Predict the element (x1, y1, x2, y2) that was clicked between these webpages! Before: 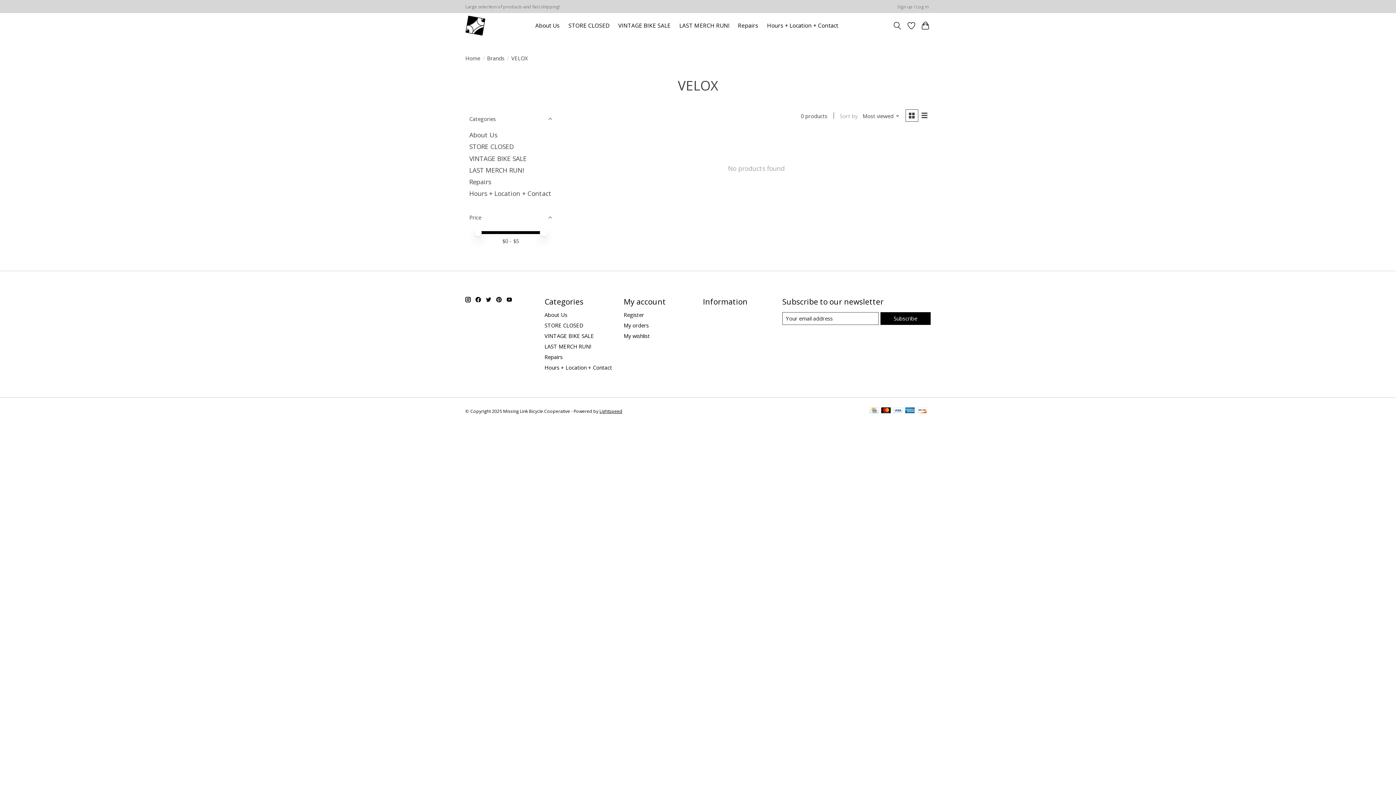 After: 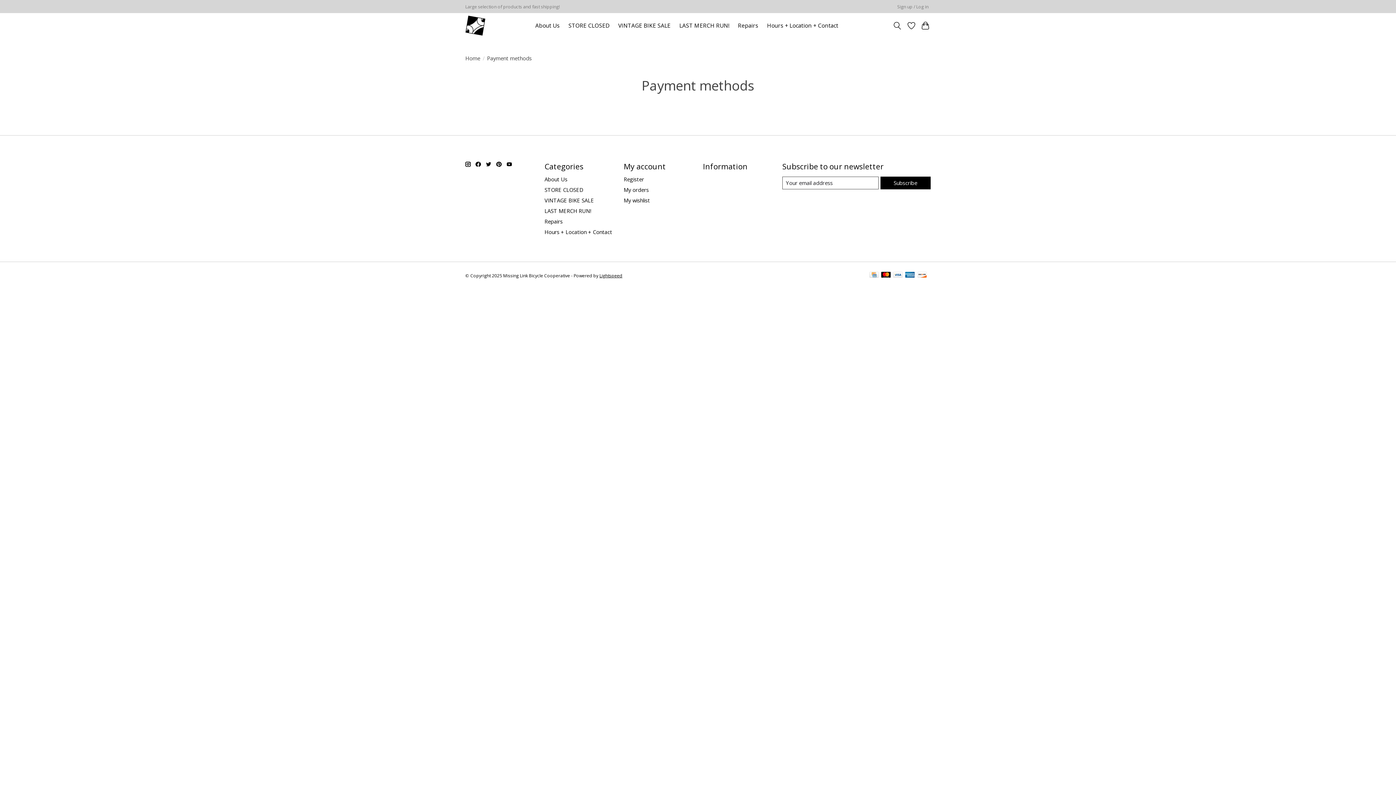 Action: bbox: (905, 407, 914, 415)